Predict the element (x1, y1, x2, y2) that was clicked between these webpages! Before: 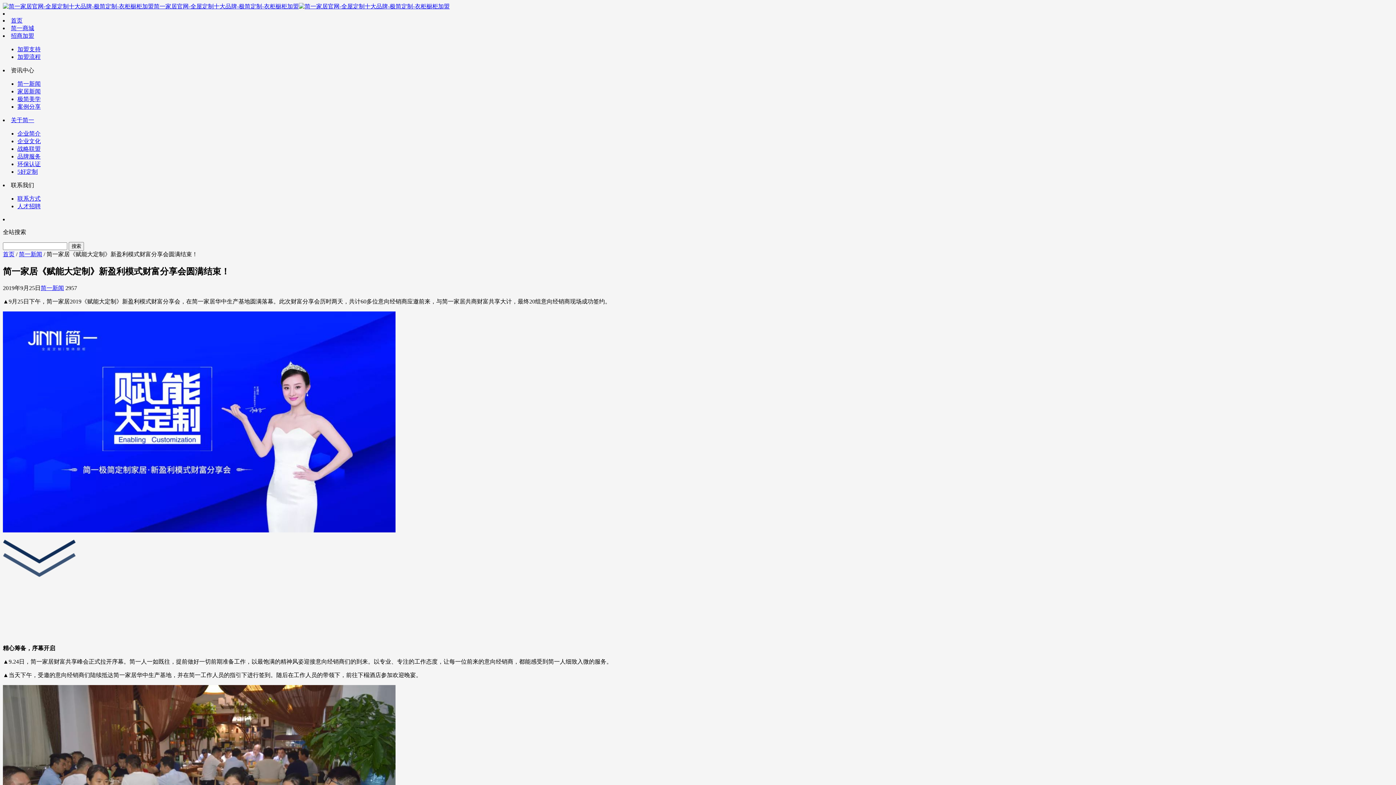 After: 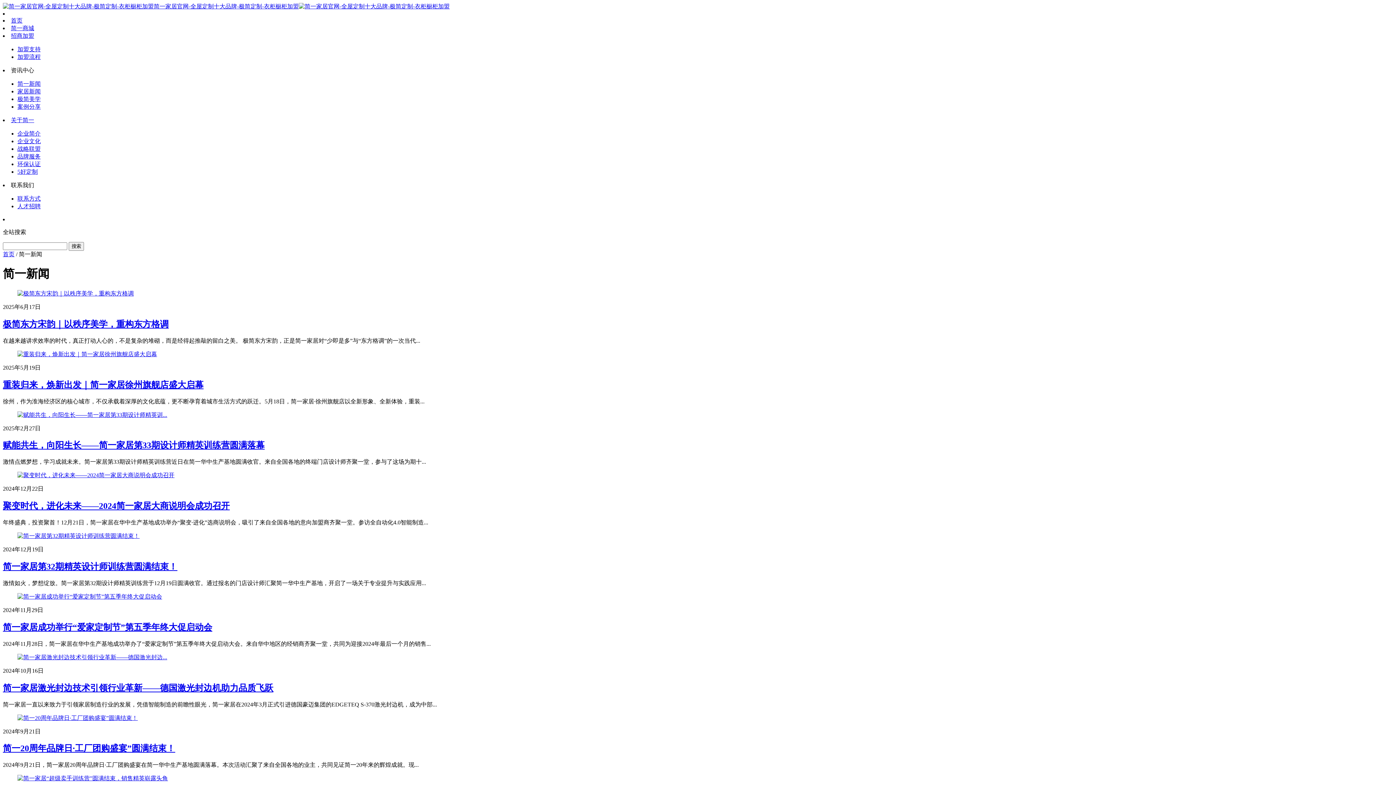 Action: bbox: (17, 80, 40, 86) label: 简一新闻